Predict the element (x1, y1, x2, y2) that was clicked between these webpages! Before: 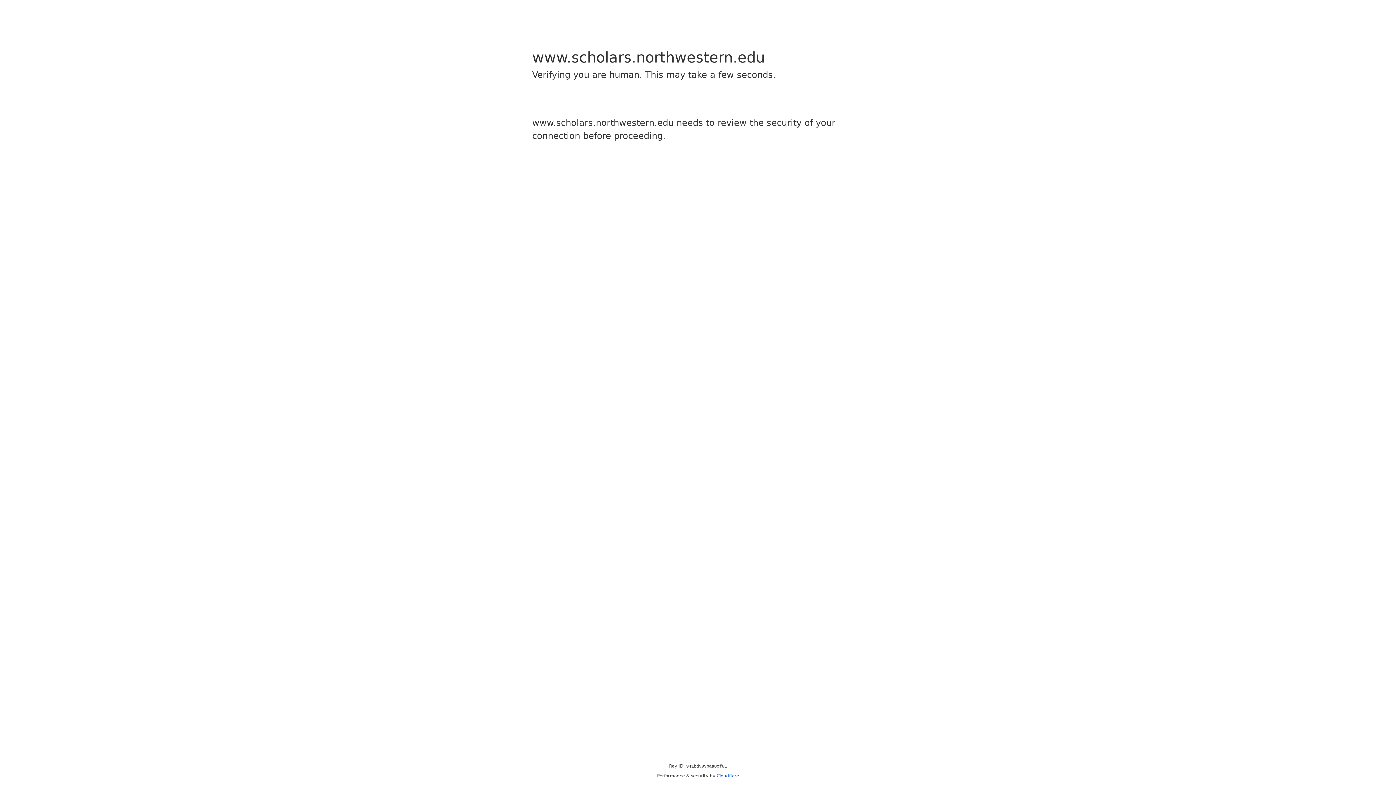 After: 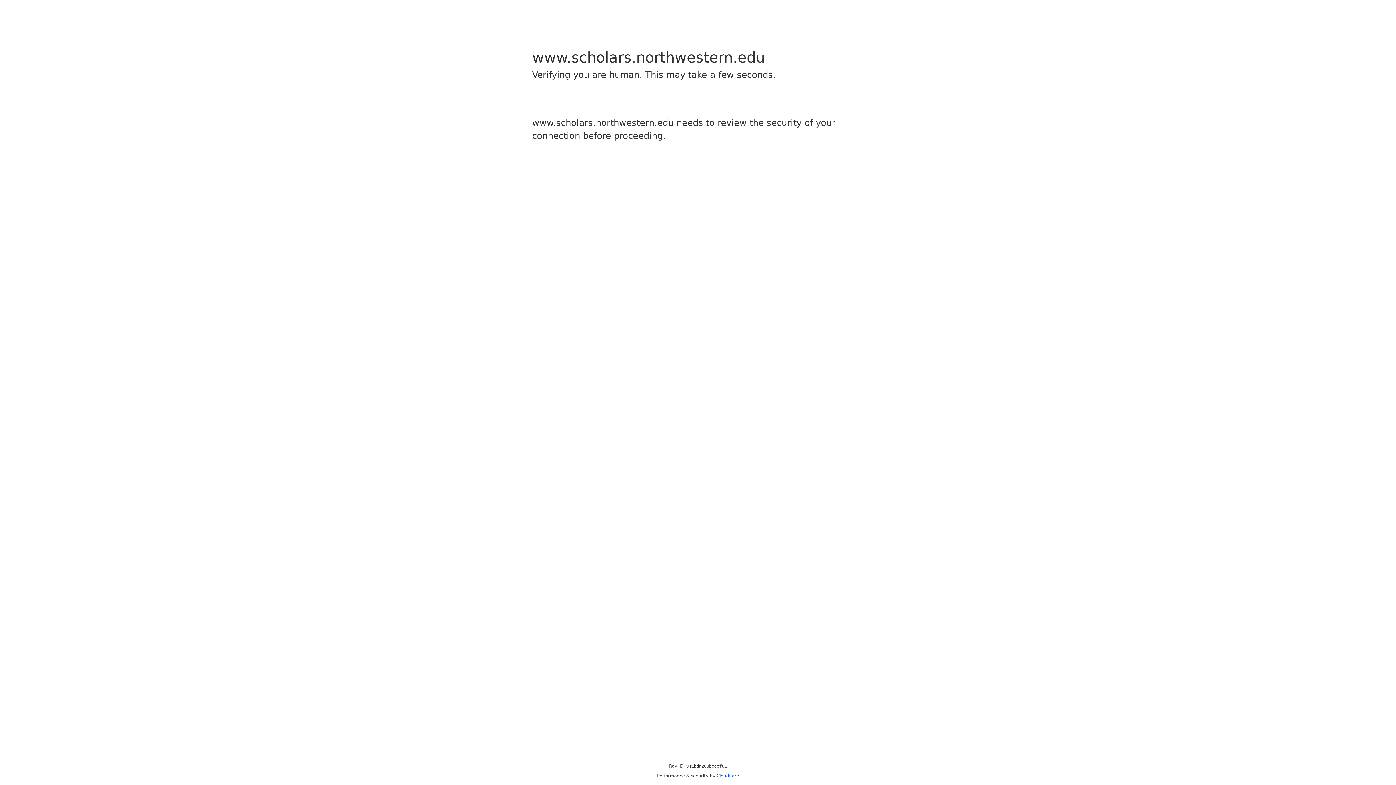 Action: bbox: (716, 773, 739, 778) label: Cloudflare